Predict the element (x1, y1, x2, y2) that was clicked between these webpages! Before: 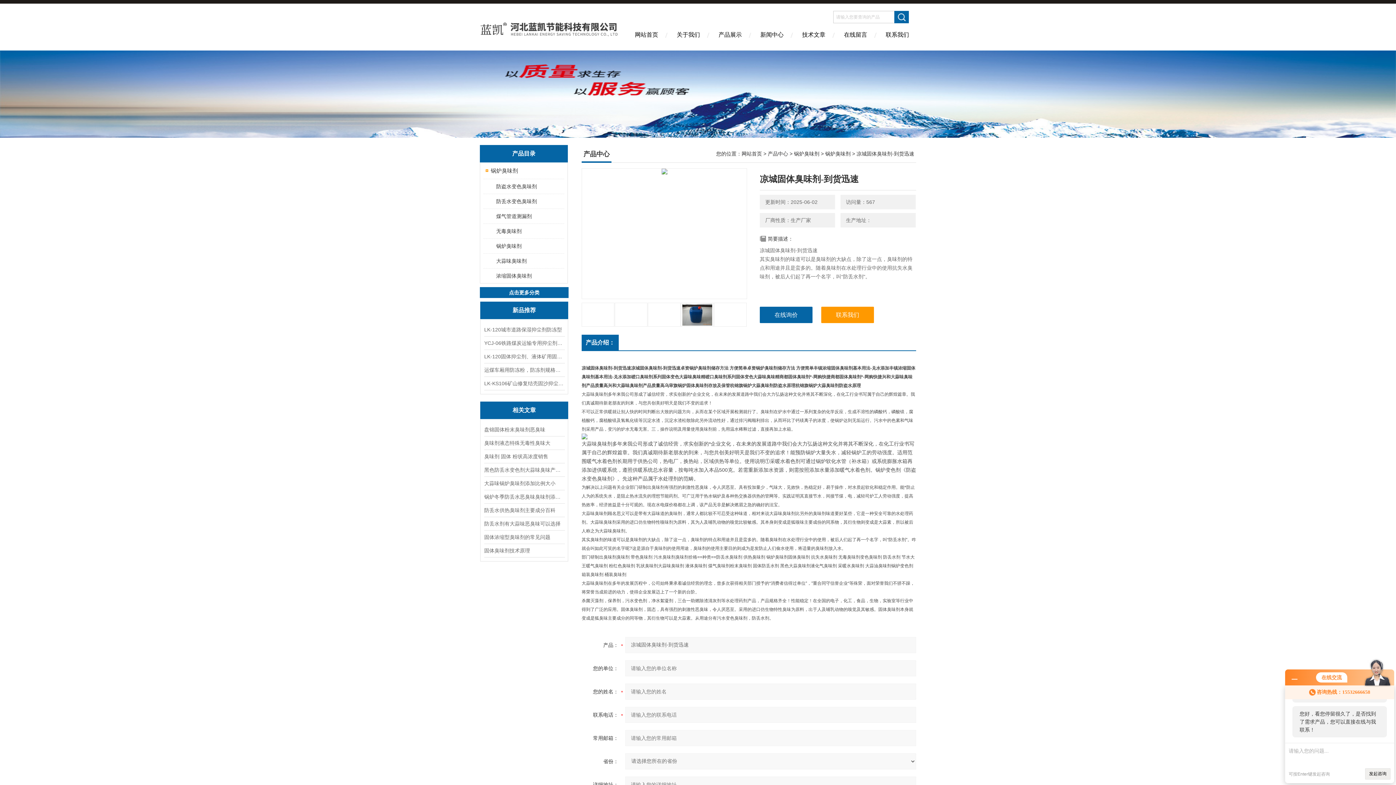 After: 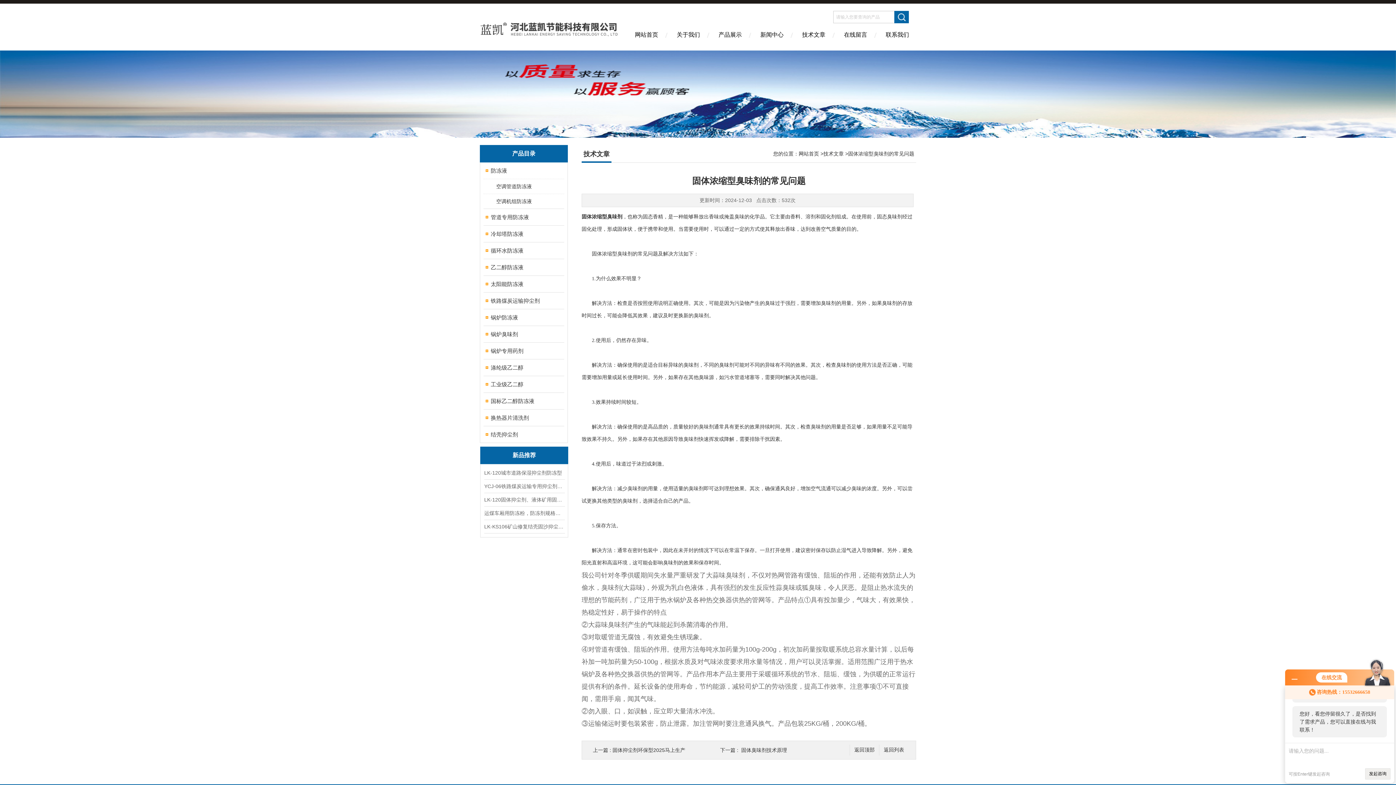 Action: label: 固体浓缩型臭味剂的常见问题 bbox: (484, 530, 564, 544)